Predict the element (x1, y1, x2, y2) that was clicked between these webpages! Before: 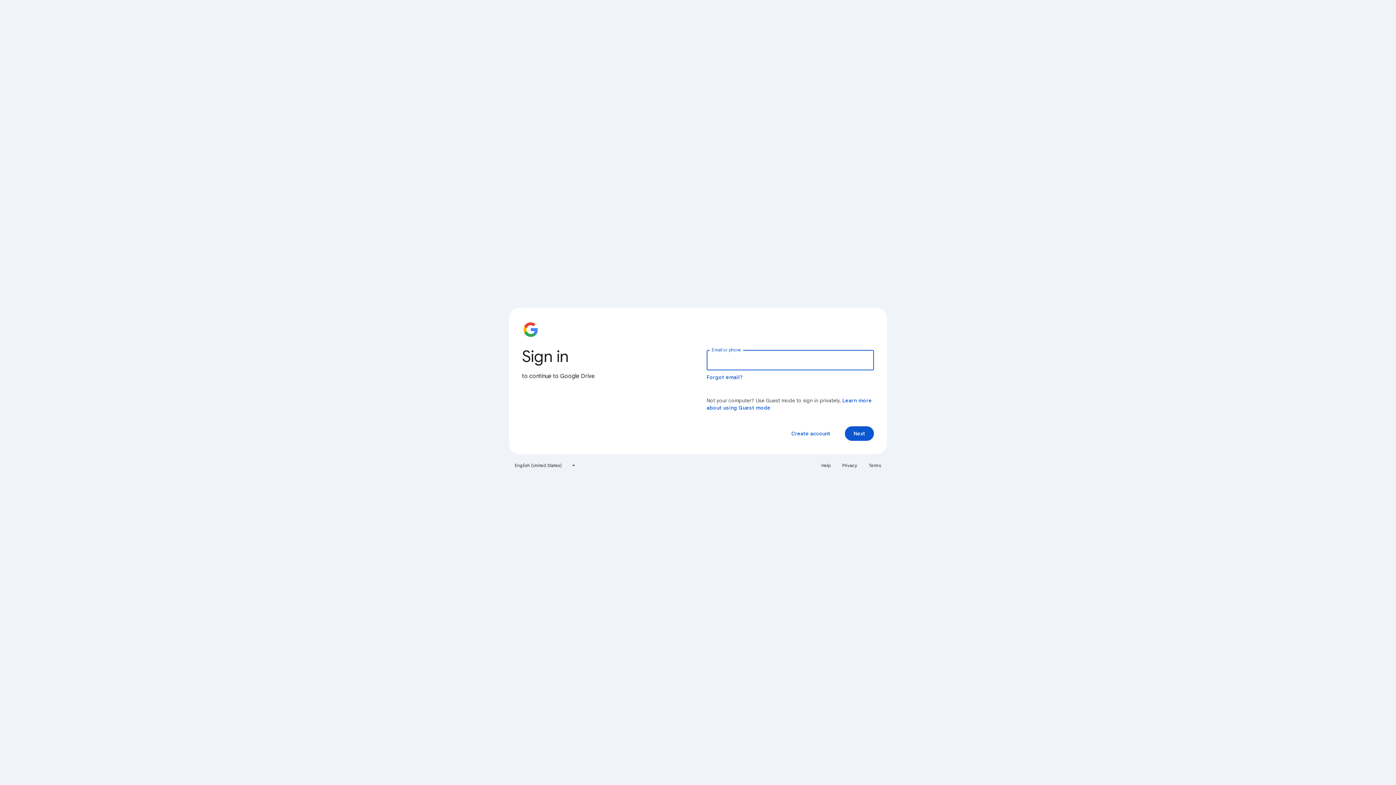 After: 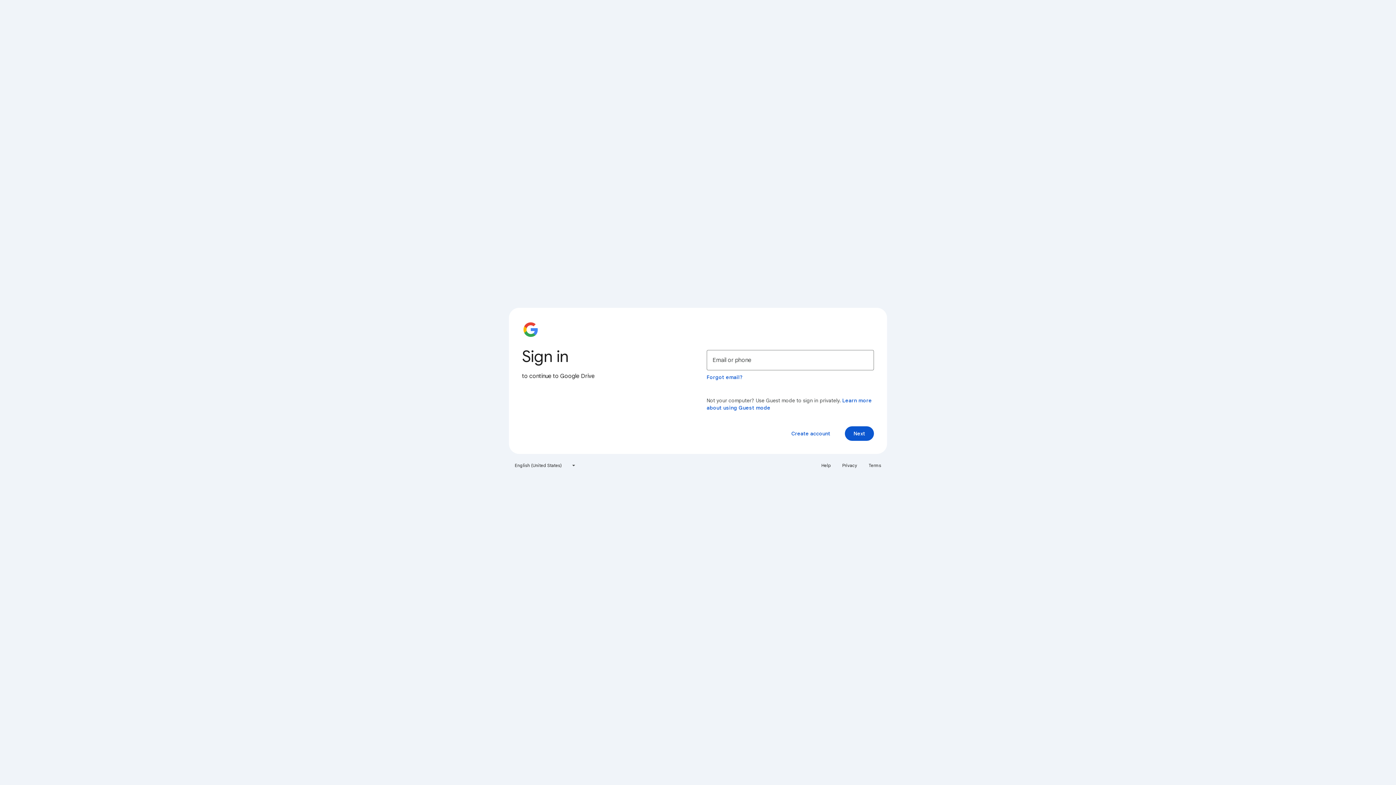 Action: bbox: (817, 460, 835, 471) label: Help